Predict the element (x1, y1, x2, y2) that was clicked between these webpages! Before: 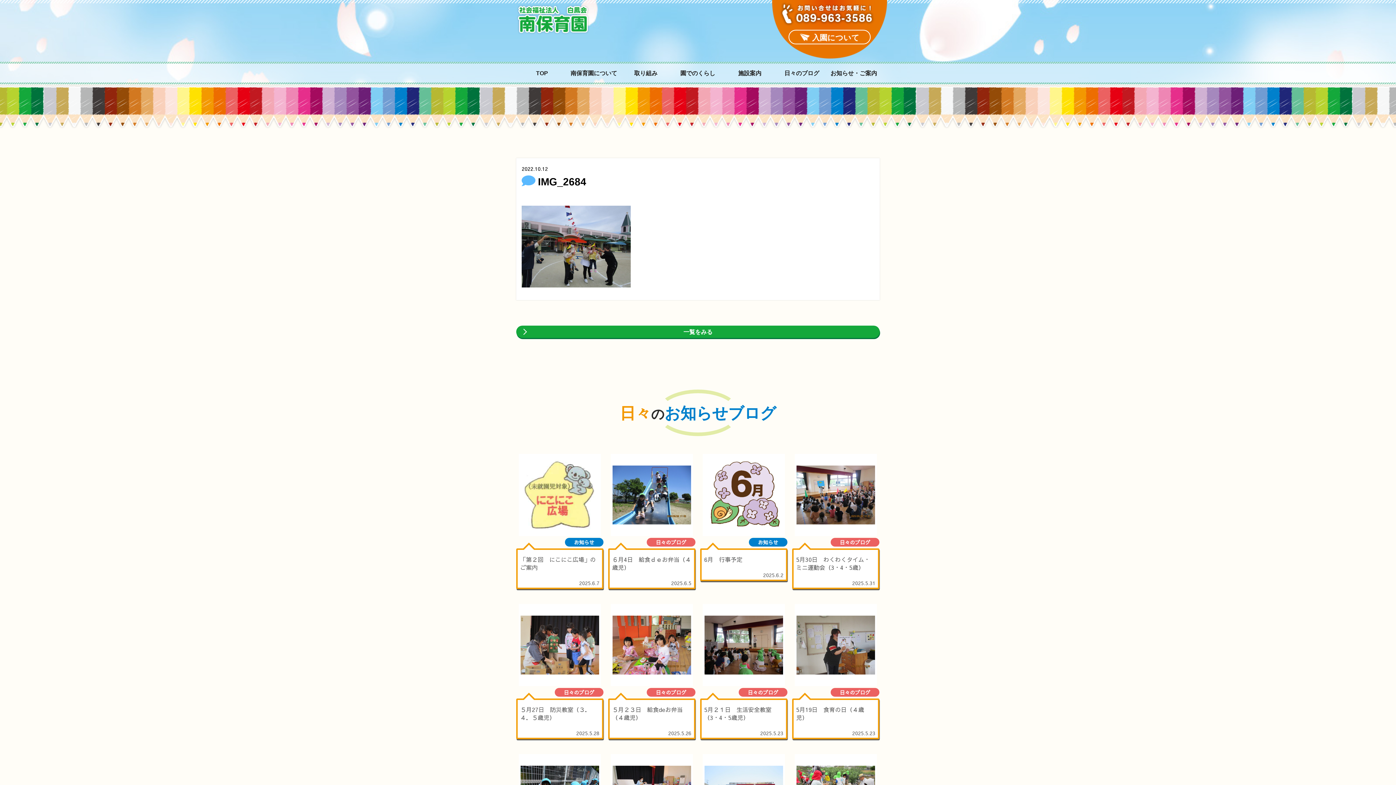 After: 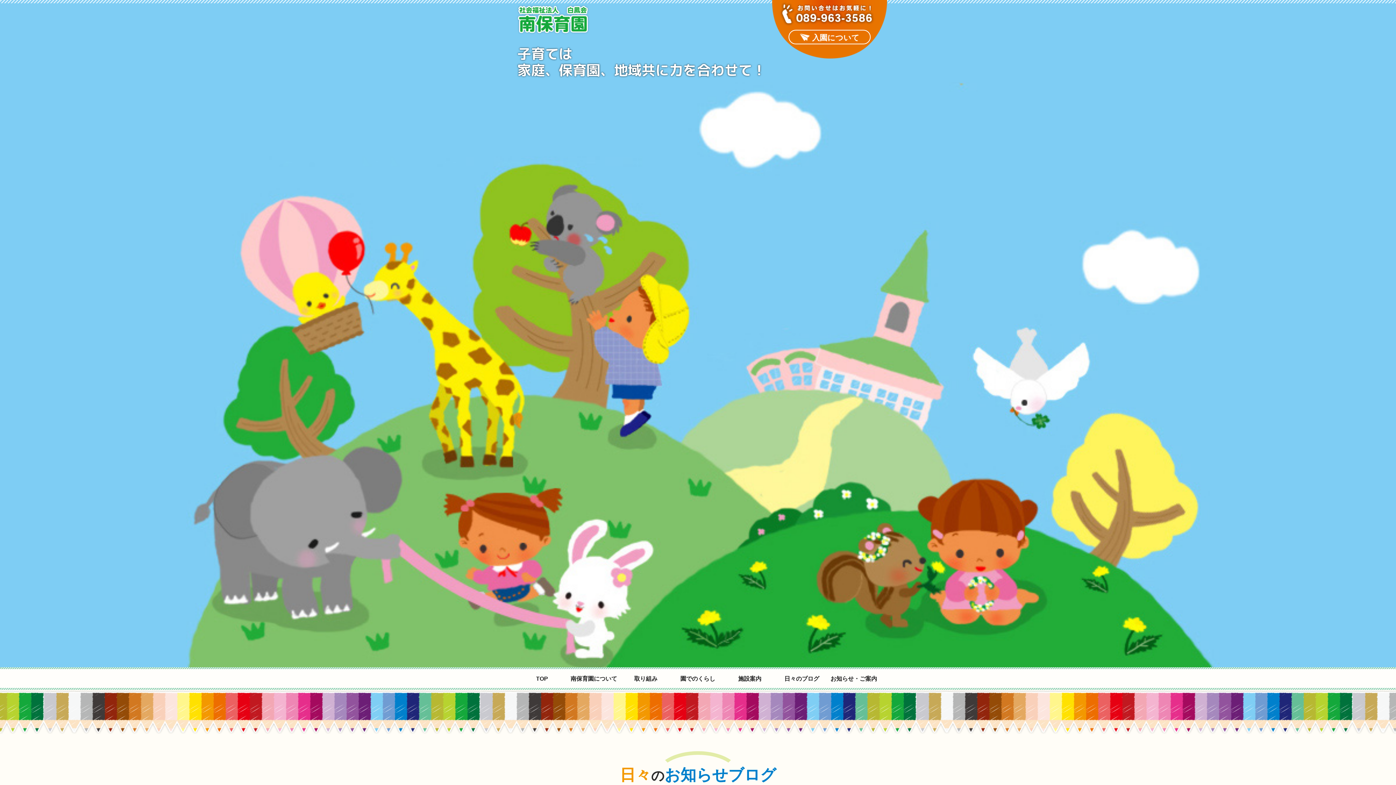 Action: label: TOP bbox: (536, 70, 548, 76)